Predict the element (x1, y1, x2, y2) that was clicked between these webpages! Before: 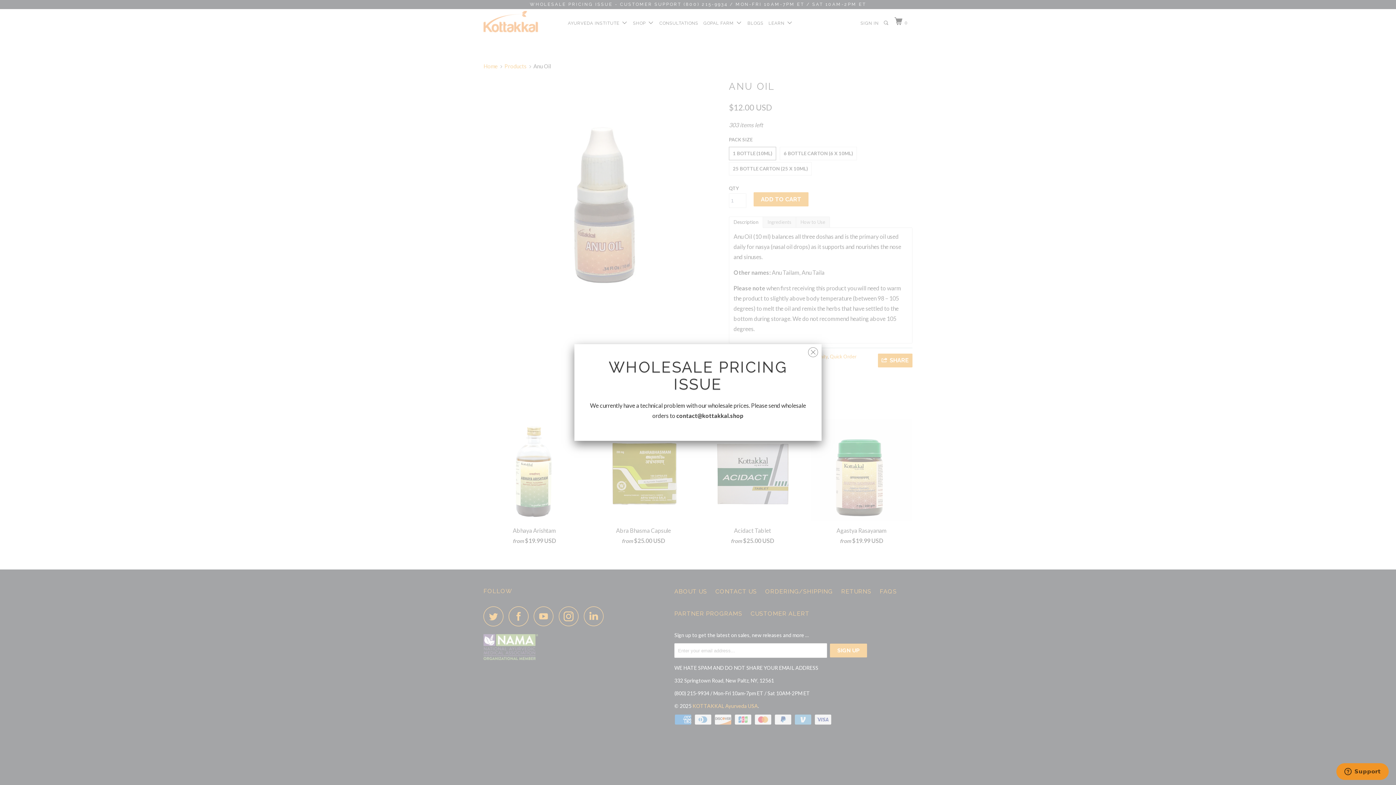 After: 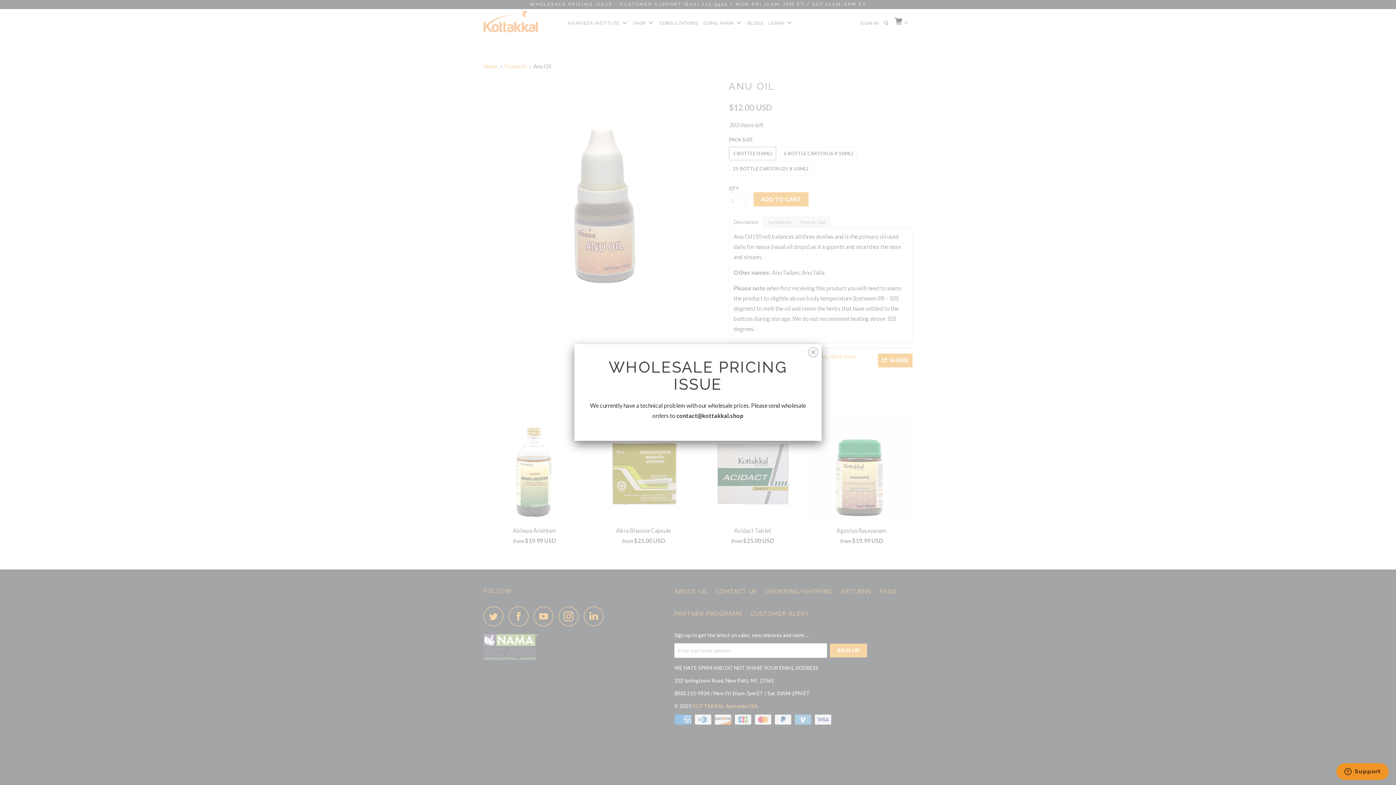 Action: label: contact@kottakkal.shop bbox: (676, 412, 743, 419)